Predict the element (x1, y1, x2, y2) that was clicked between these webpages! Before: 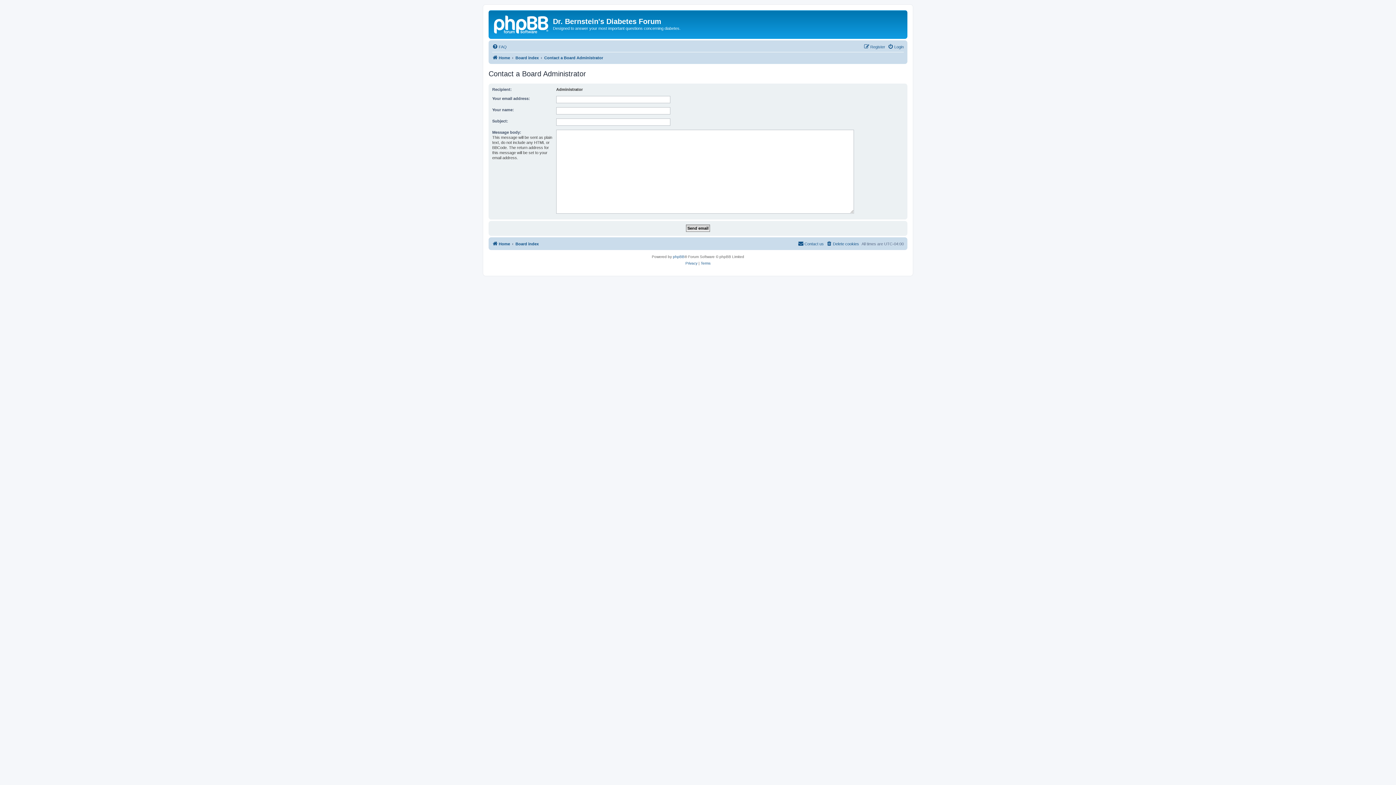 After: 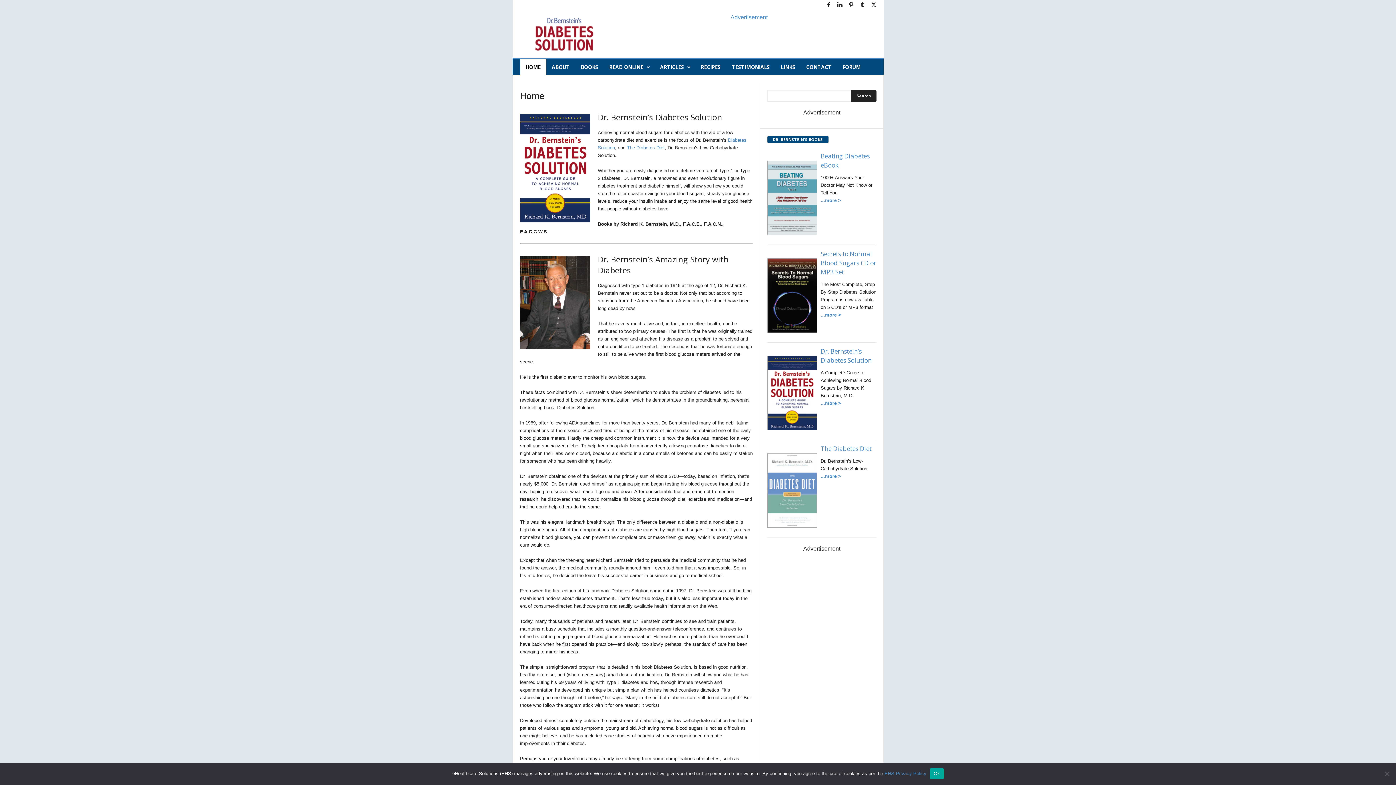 Action: label: Home bbox: (492, 239, 510, 248)